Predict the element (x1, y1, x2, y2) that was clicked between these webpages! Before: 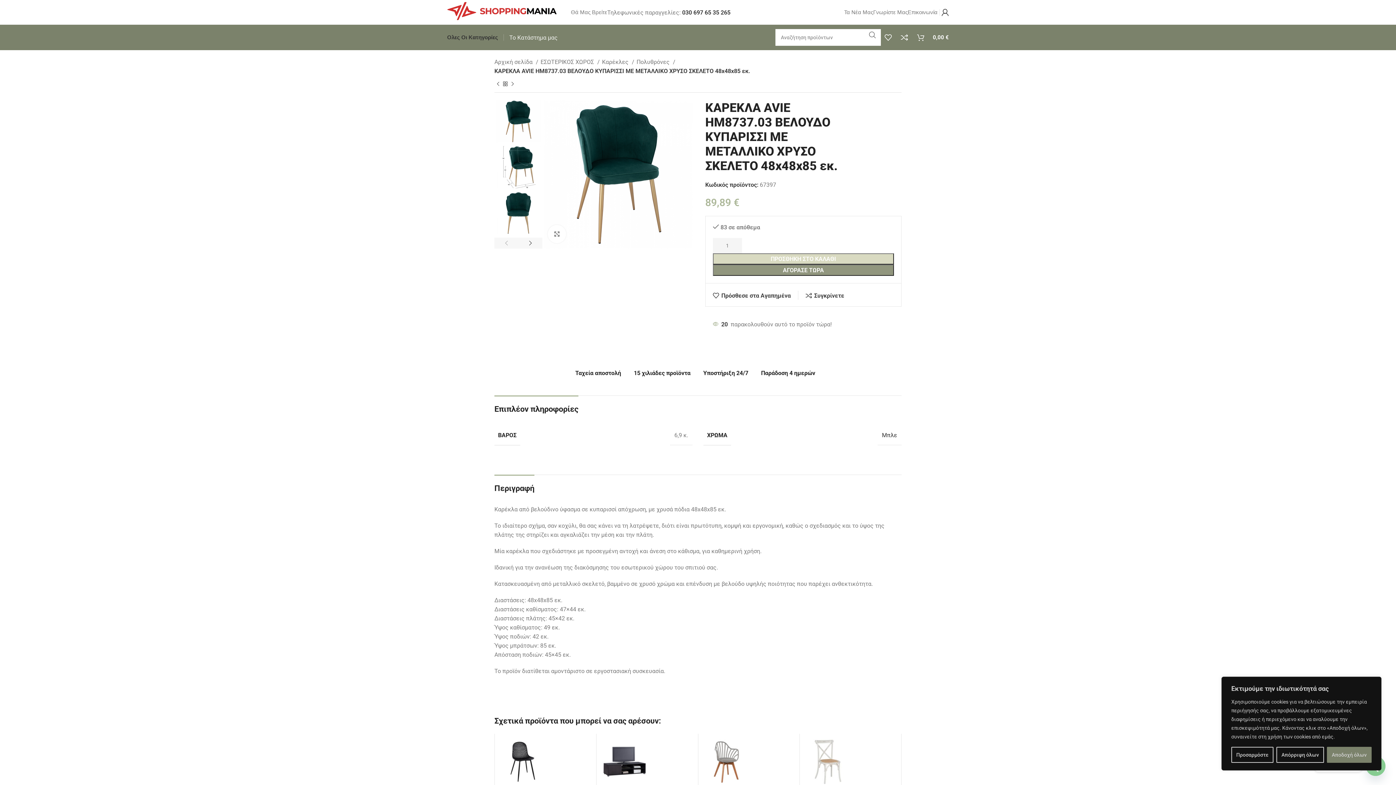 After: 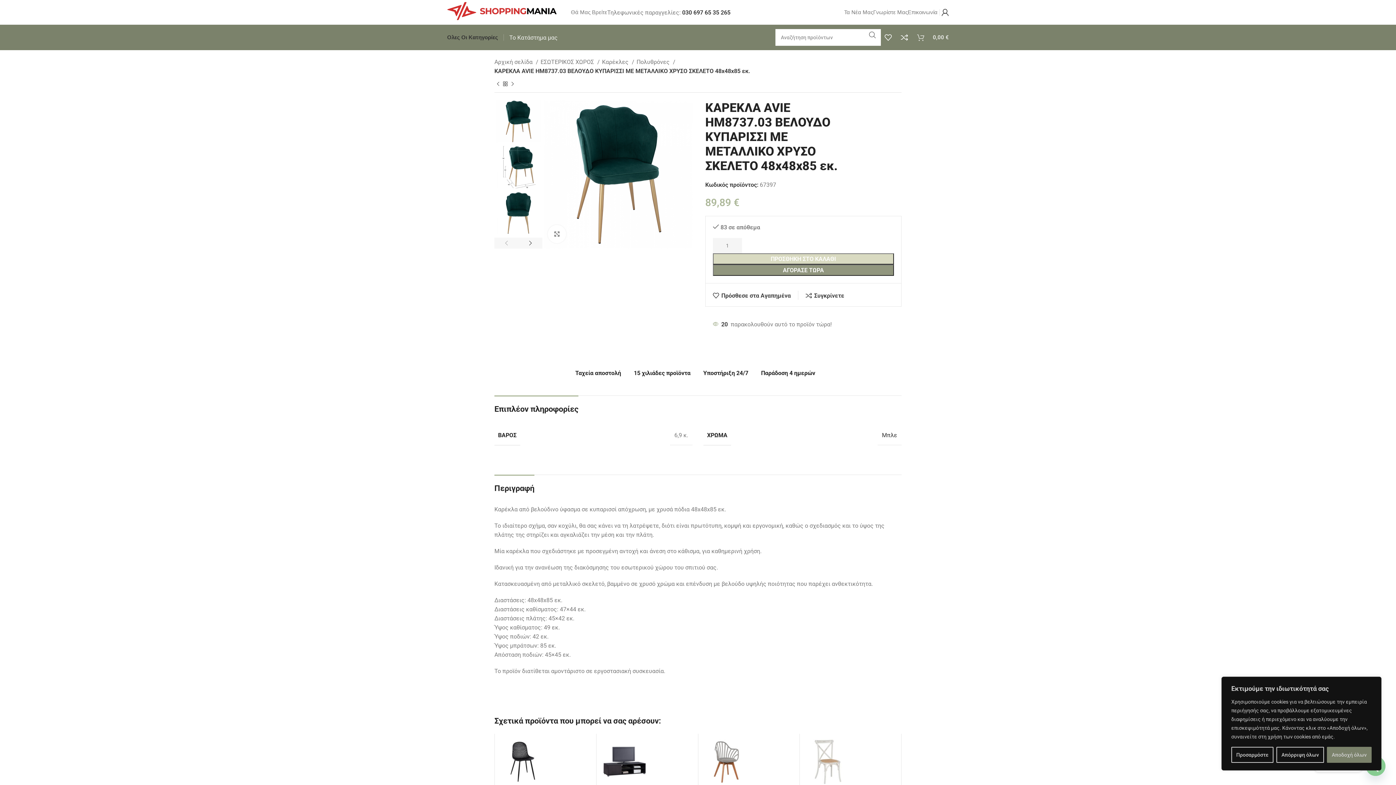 Action: label: 0
0,00 € bbox: (917, 30, 949, 44)